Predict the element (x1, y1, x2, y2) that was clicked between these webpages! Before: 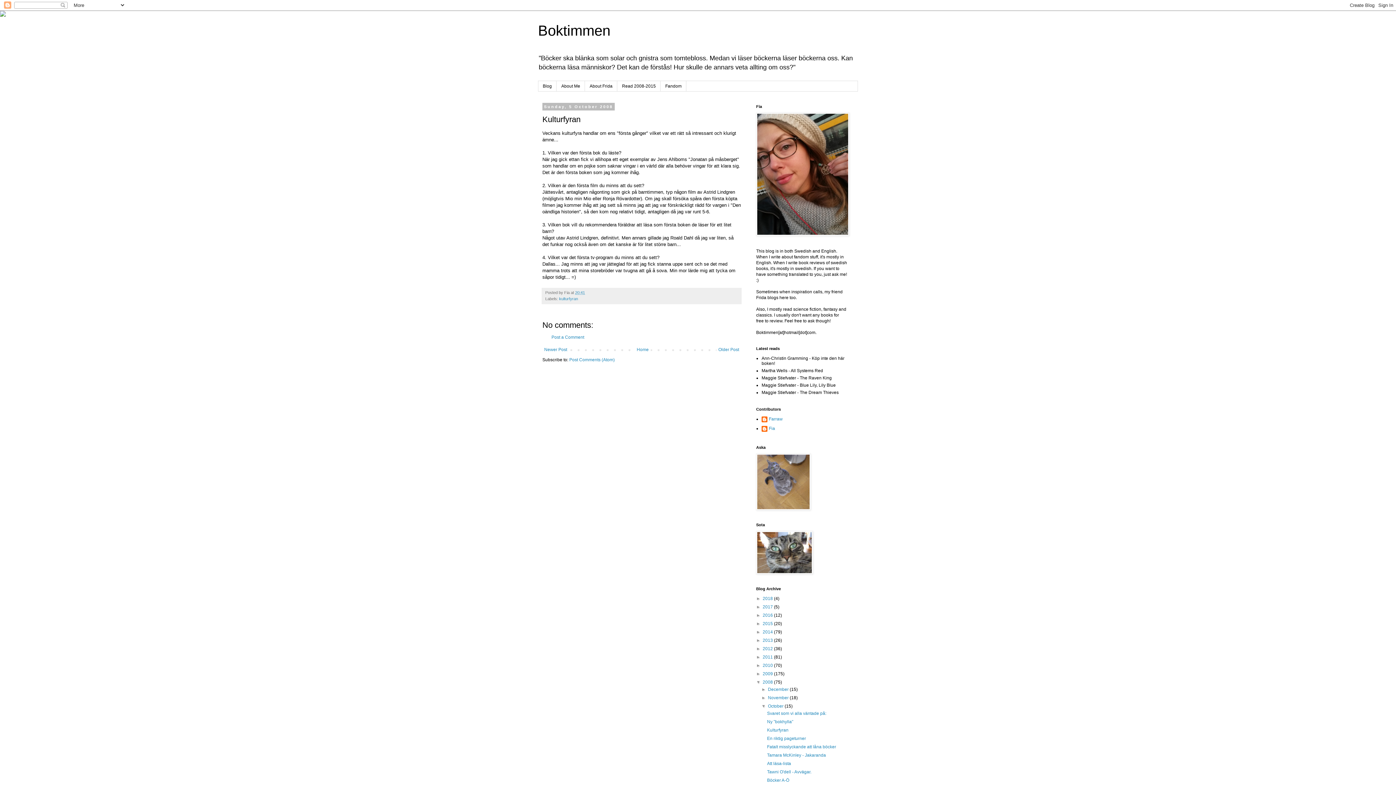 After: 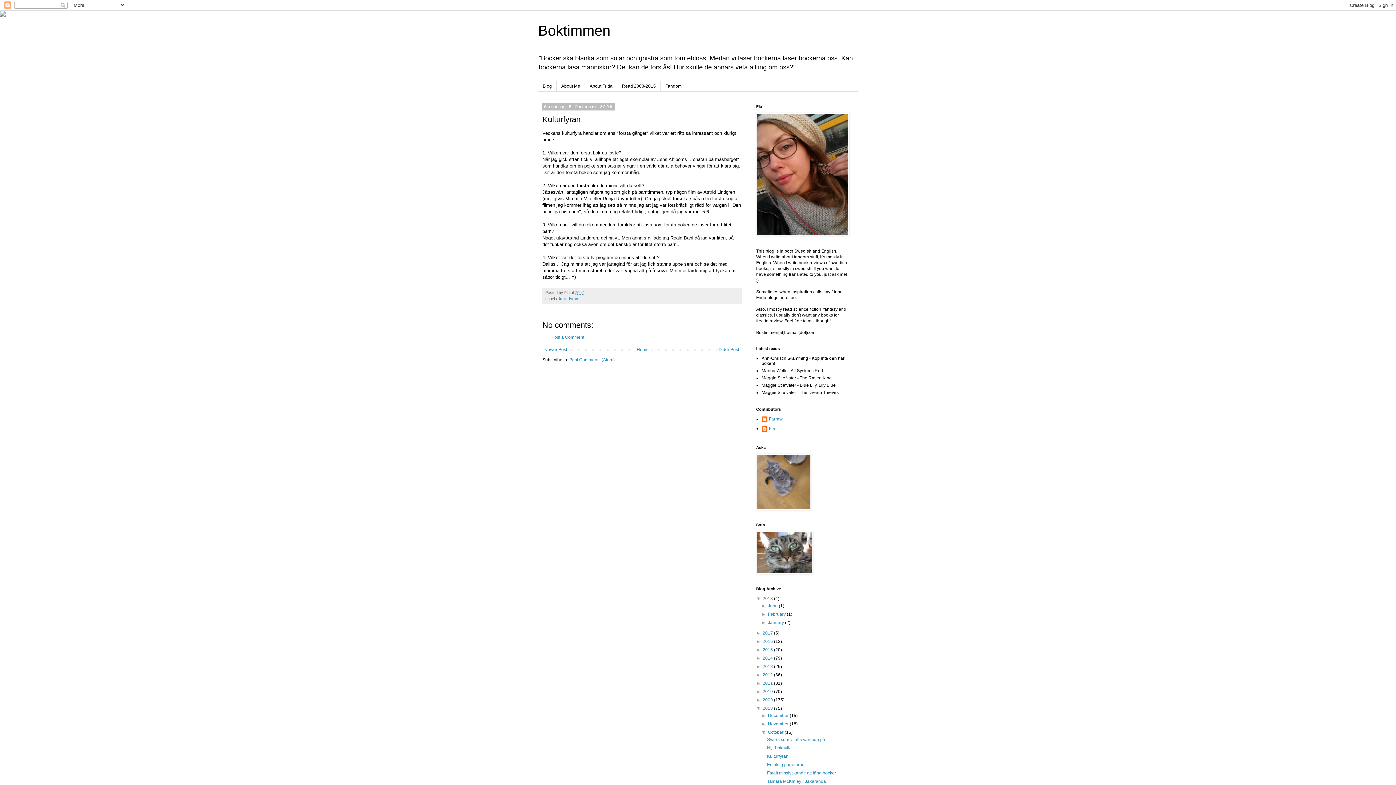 Action: label: ►   bbox: (756, 596, 762, 601)